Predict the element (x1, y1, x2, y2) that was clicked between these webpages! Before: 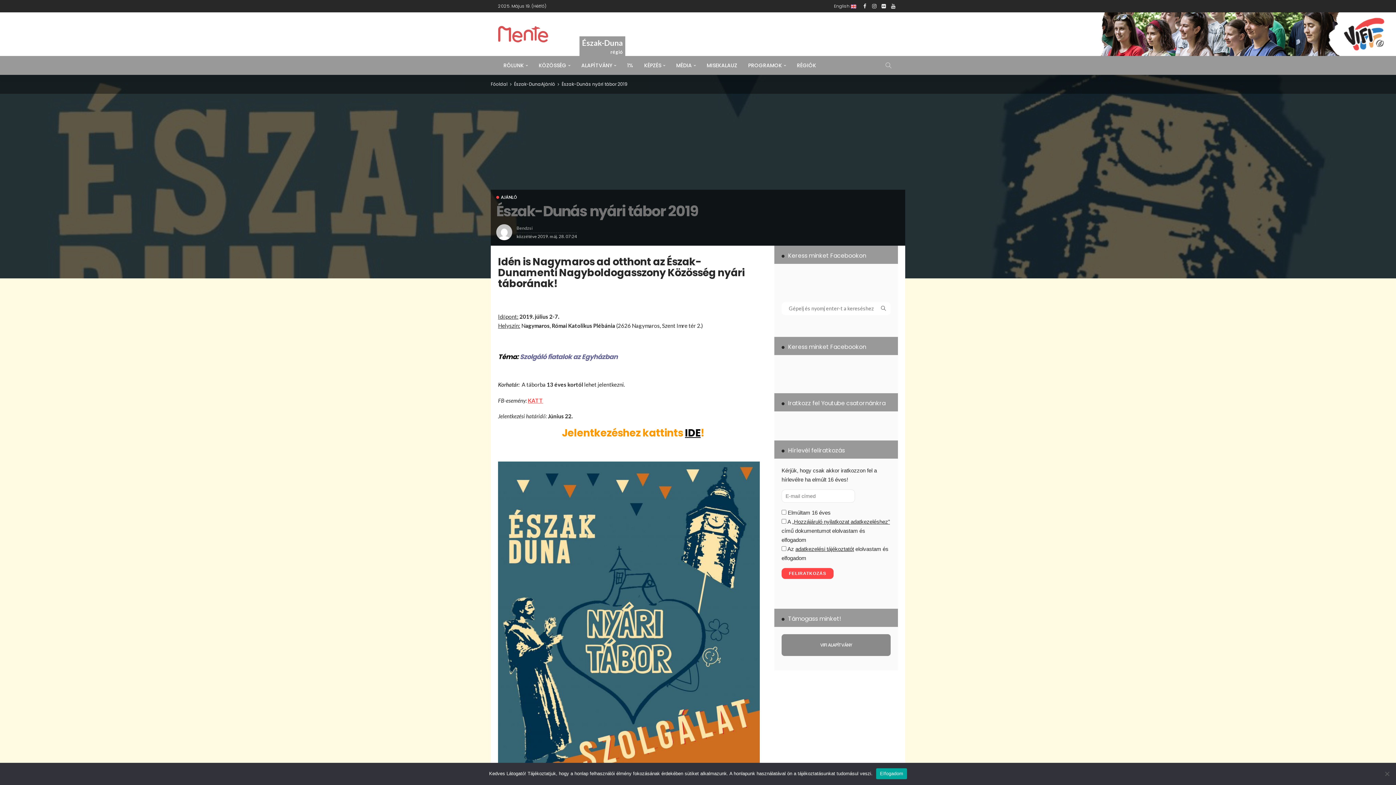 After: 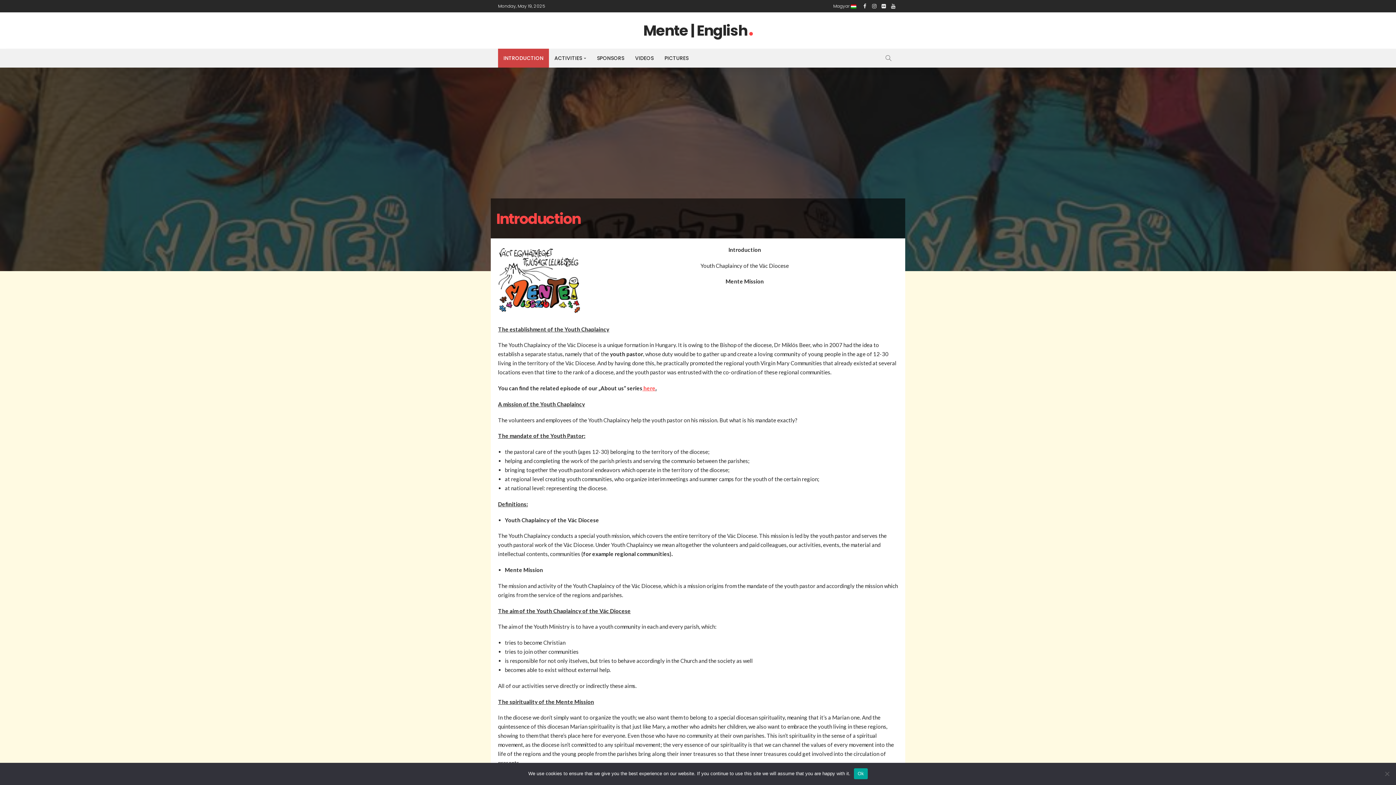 Action: label: English  bbox: (834, 2, 856, 9)